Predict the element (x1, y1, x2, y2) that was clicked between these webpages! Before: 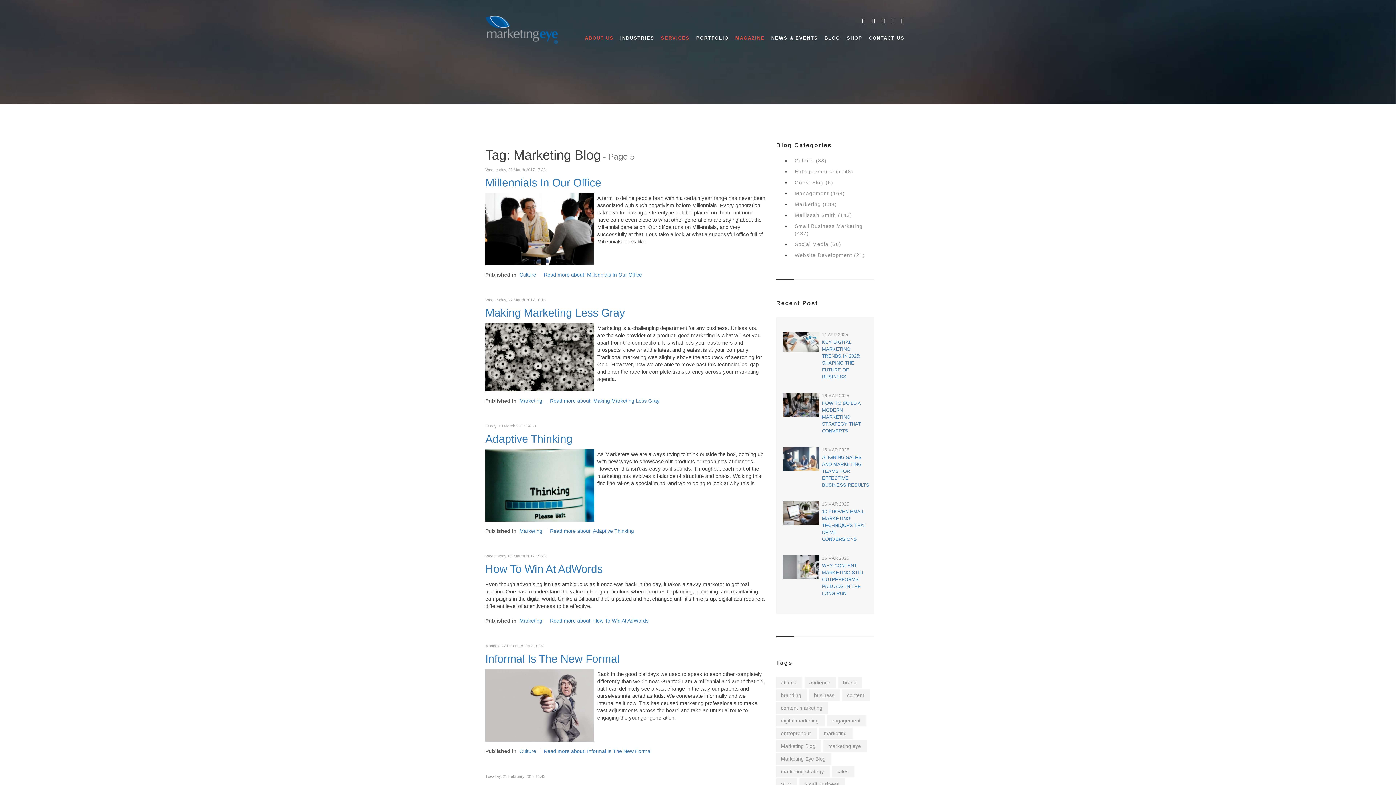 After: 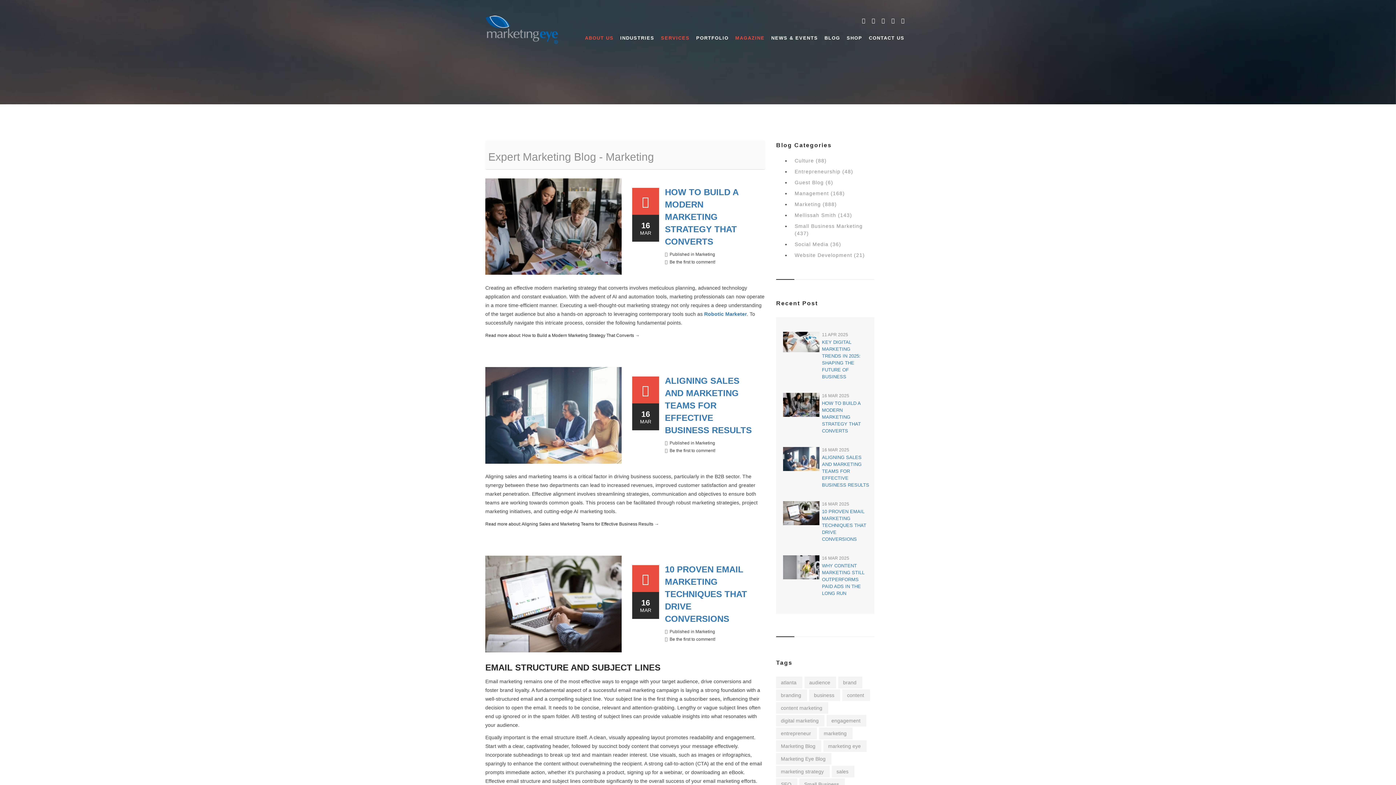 Action: label: Marketing bbox: (519, 398, 542, 403)